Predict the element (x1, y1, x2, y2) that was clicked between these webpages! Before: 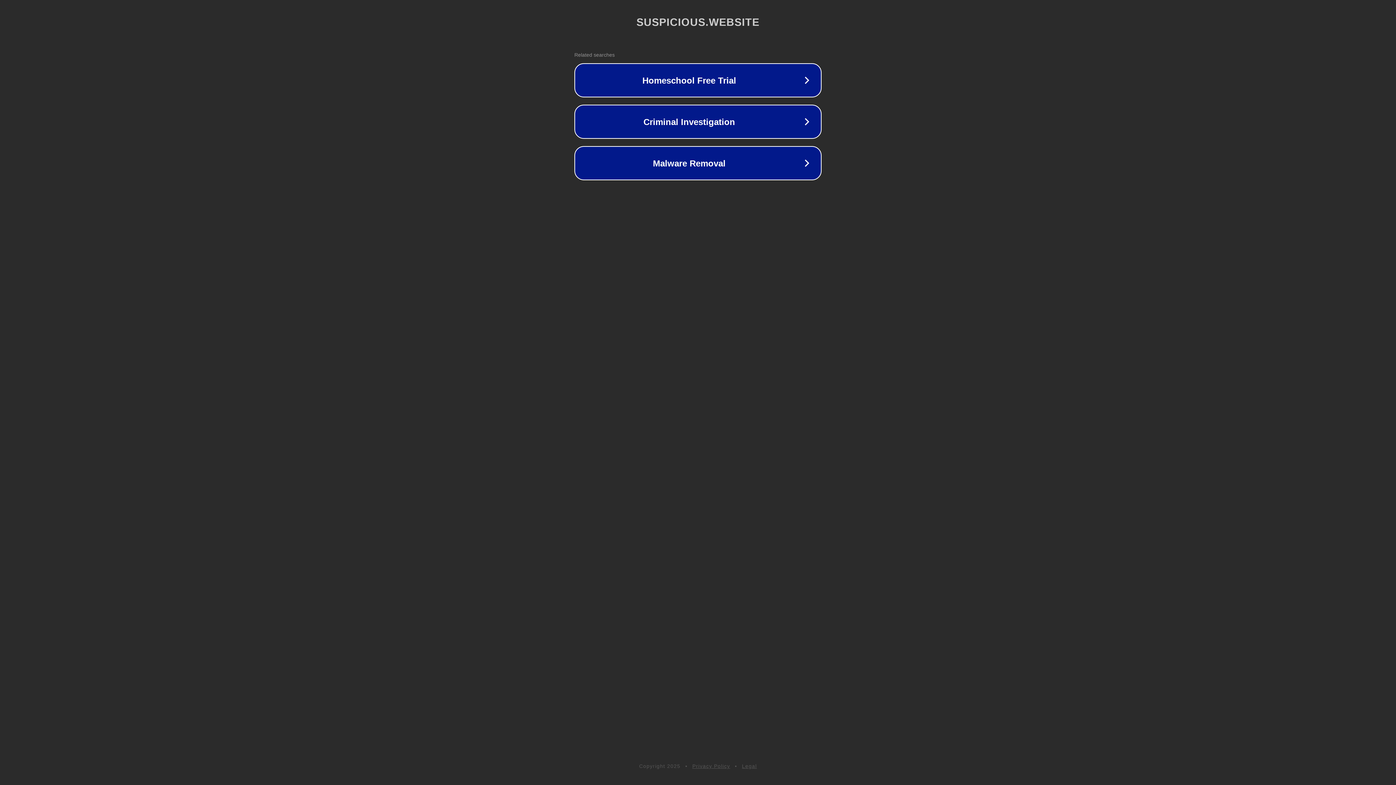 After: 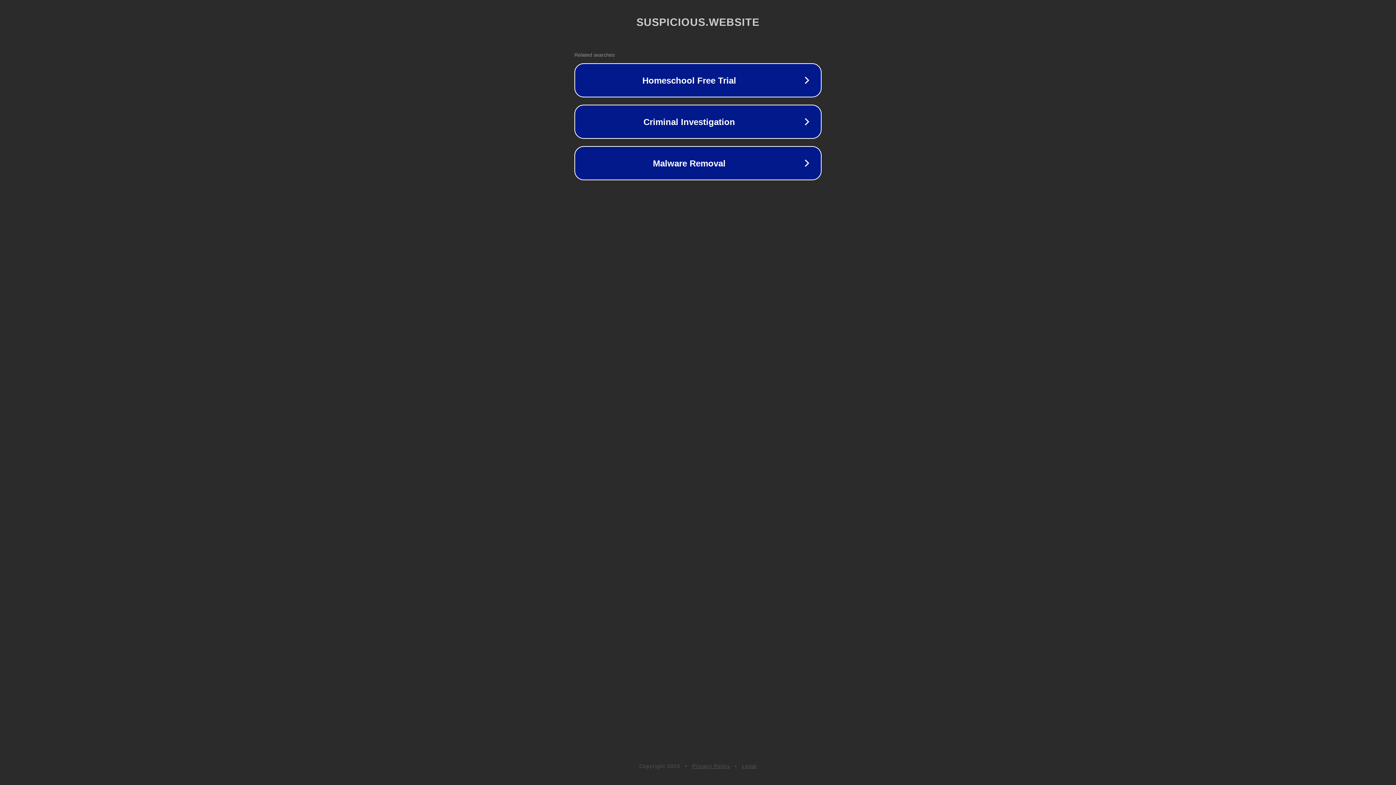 Action: label: Privacy Policy bbox: (692, 763, 730, 769)